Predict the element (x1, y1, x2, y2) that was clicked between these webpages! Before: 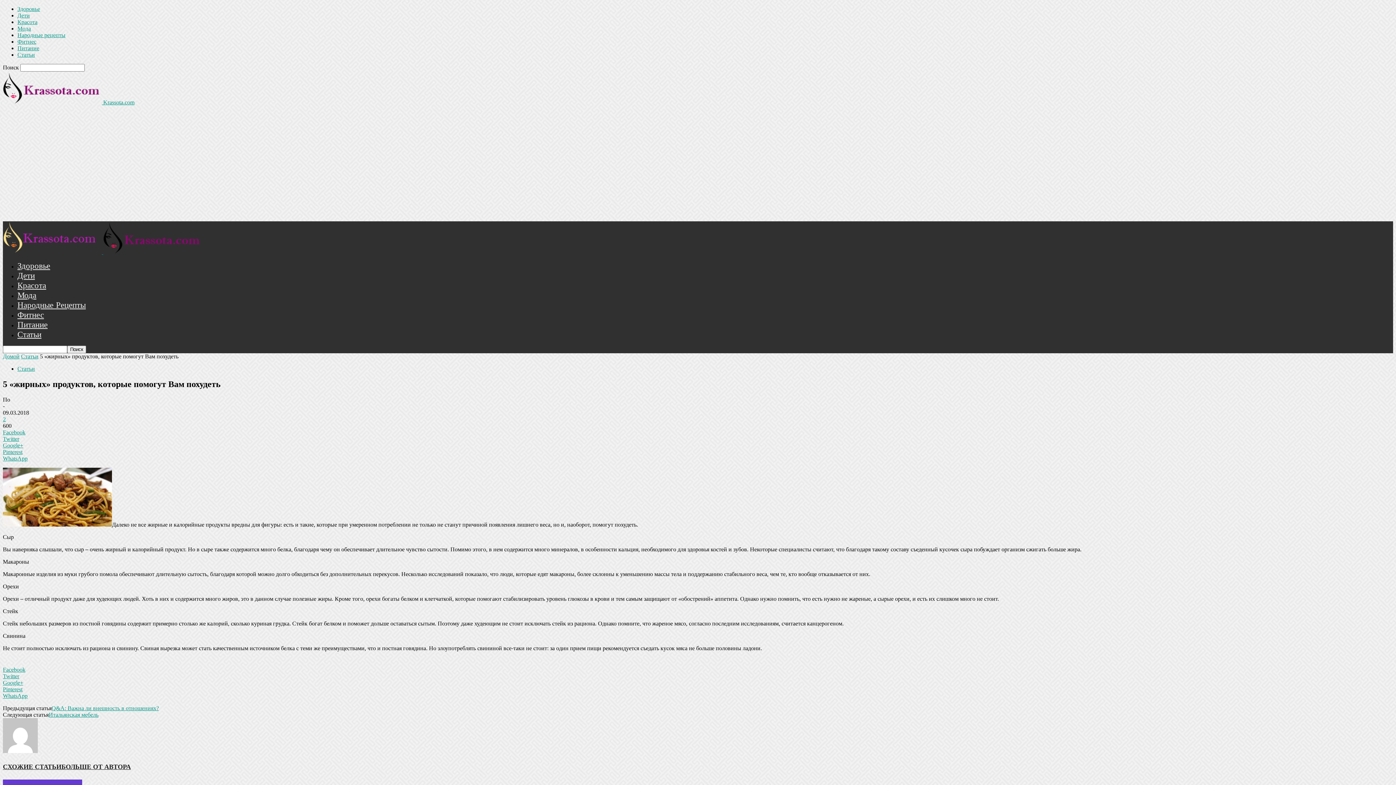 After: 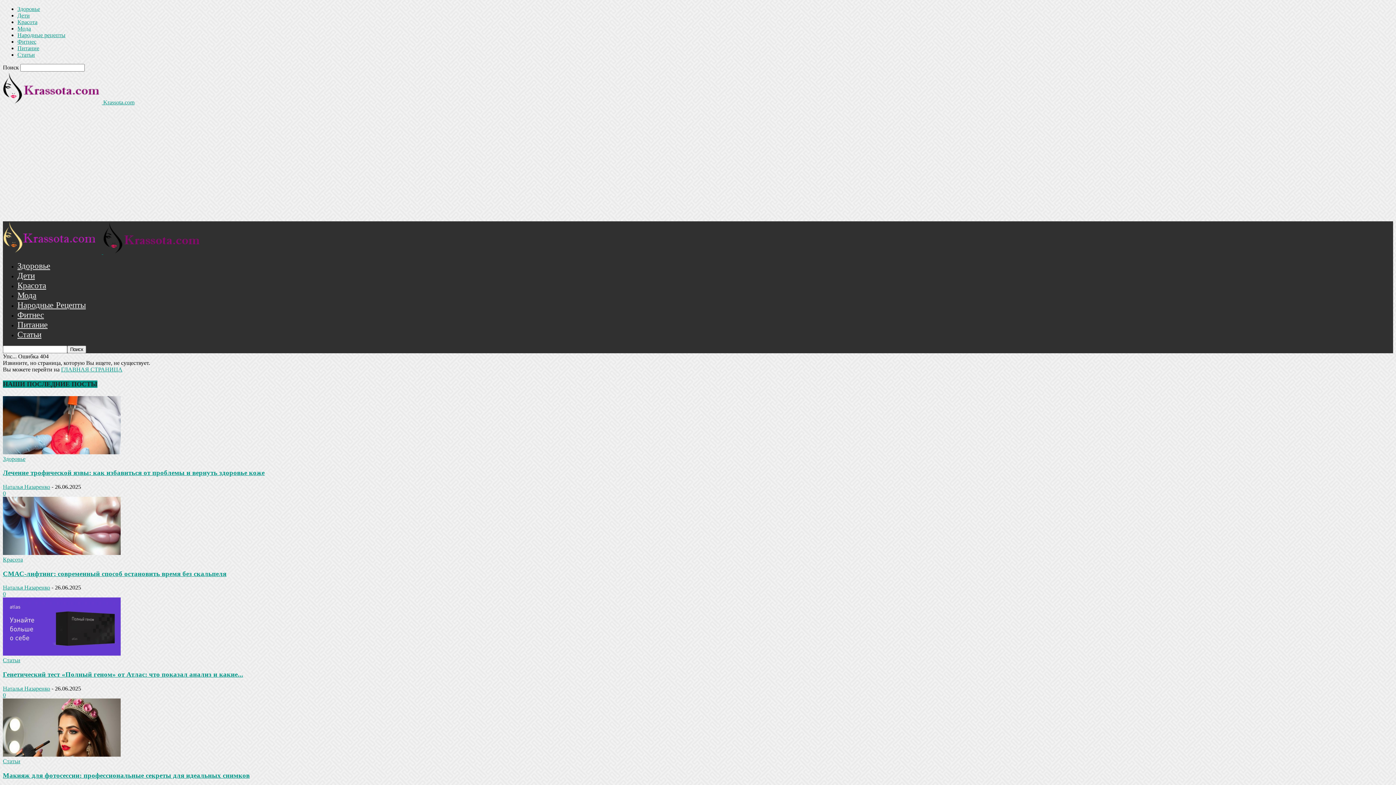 Action: bbox: (2, 748, 37, 754)